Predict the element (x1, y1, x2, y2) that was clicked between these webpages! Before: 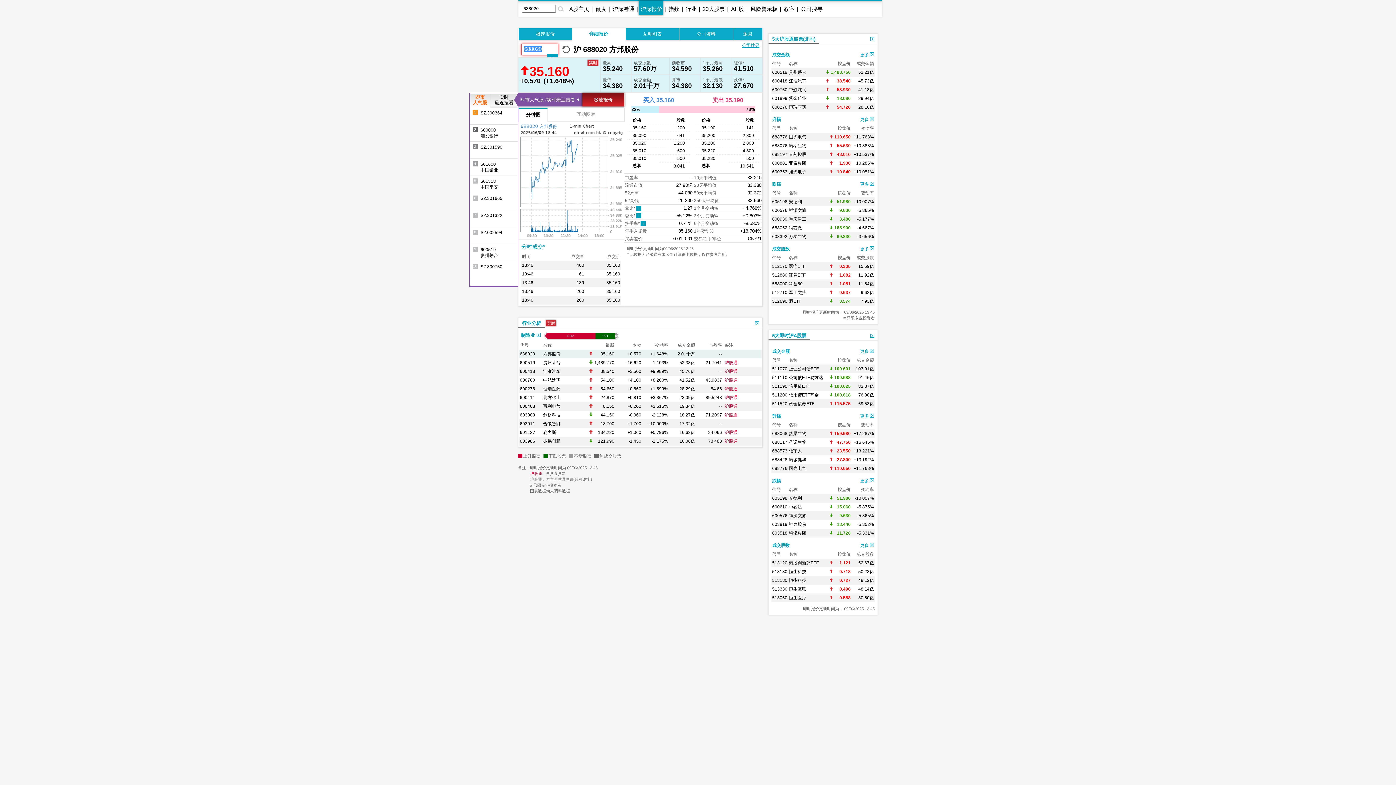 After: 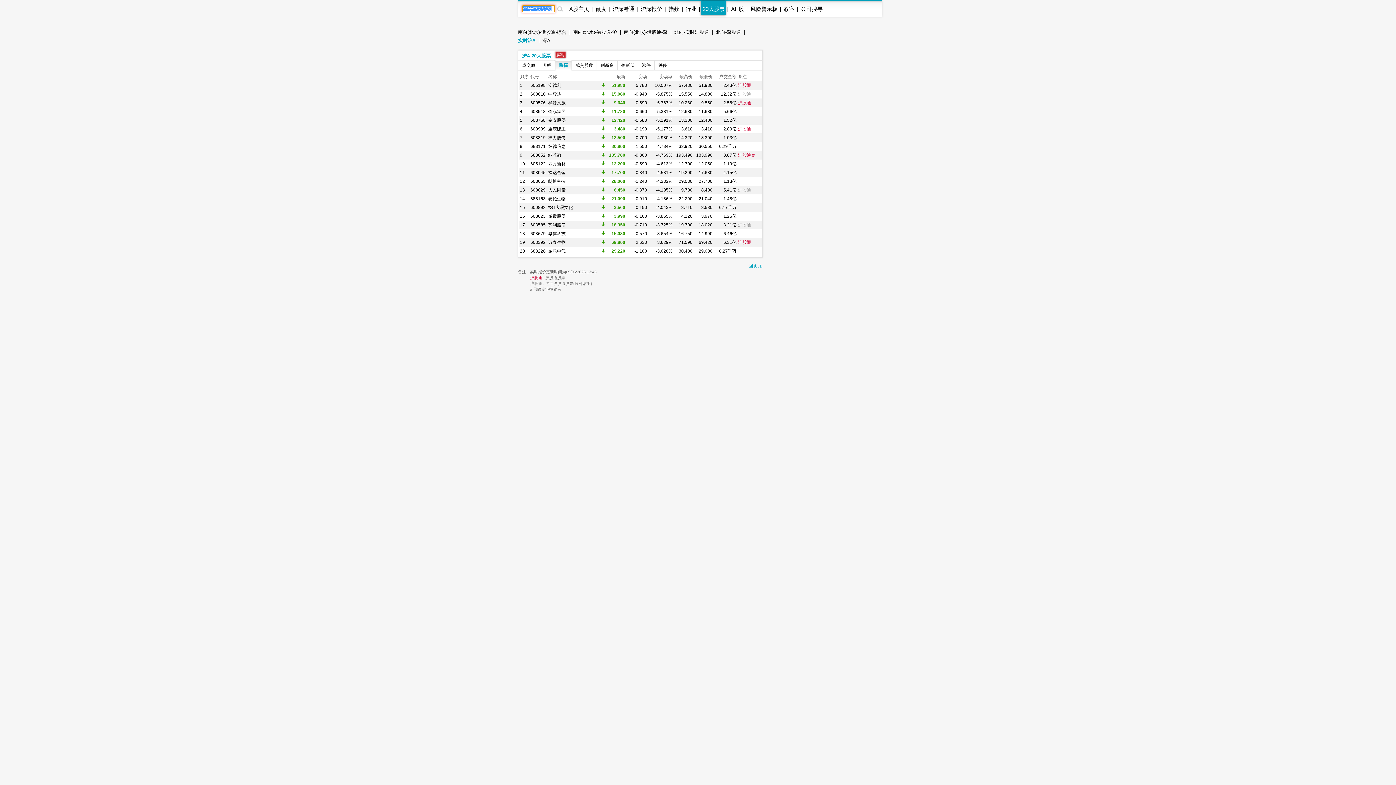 Action: label: 跌幅 bbox: (772, 478, 781, 483)